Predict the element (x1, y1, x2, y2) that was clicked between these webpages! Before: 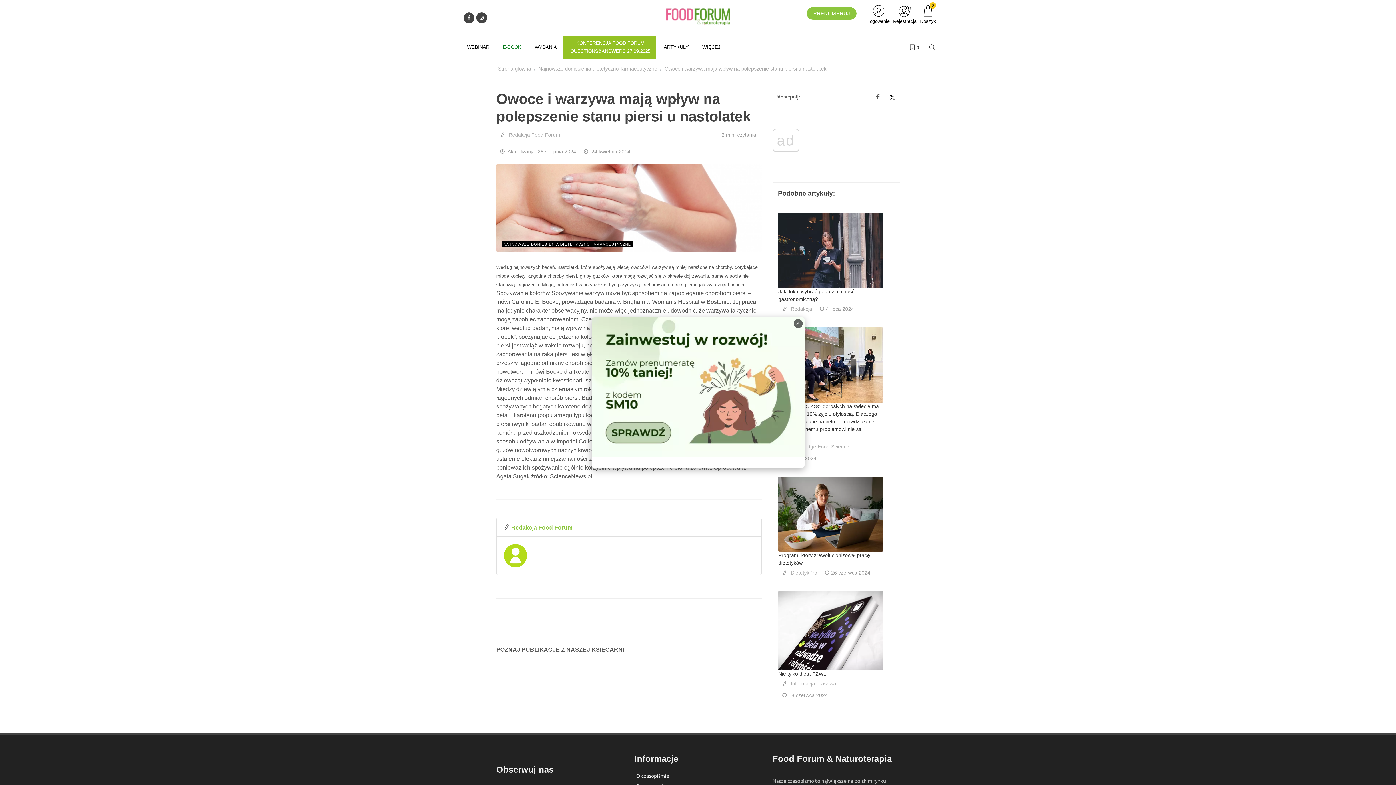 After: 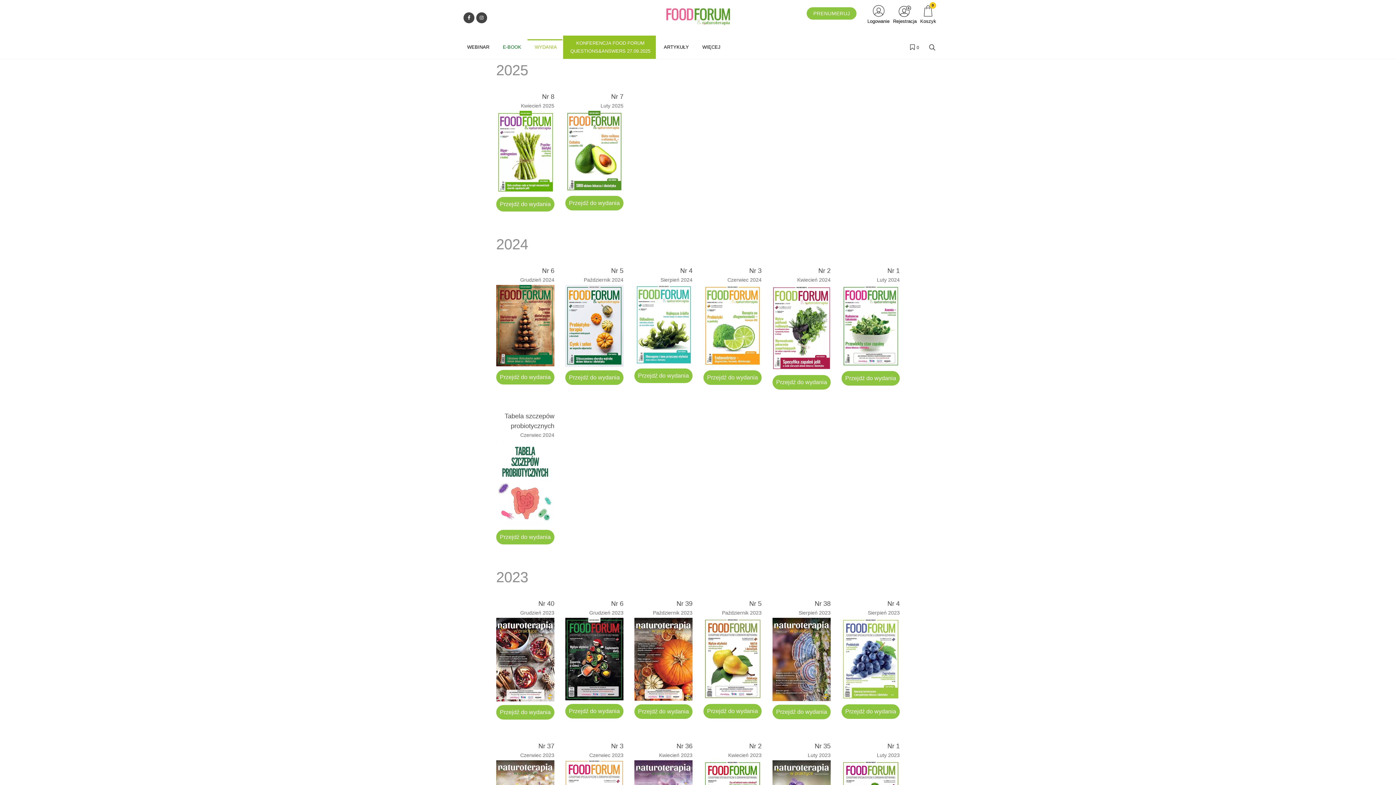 Action: bbox: (529, 39, 562, 54) label: WYDANIA